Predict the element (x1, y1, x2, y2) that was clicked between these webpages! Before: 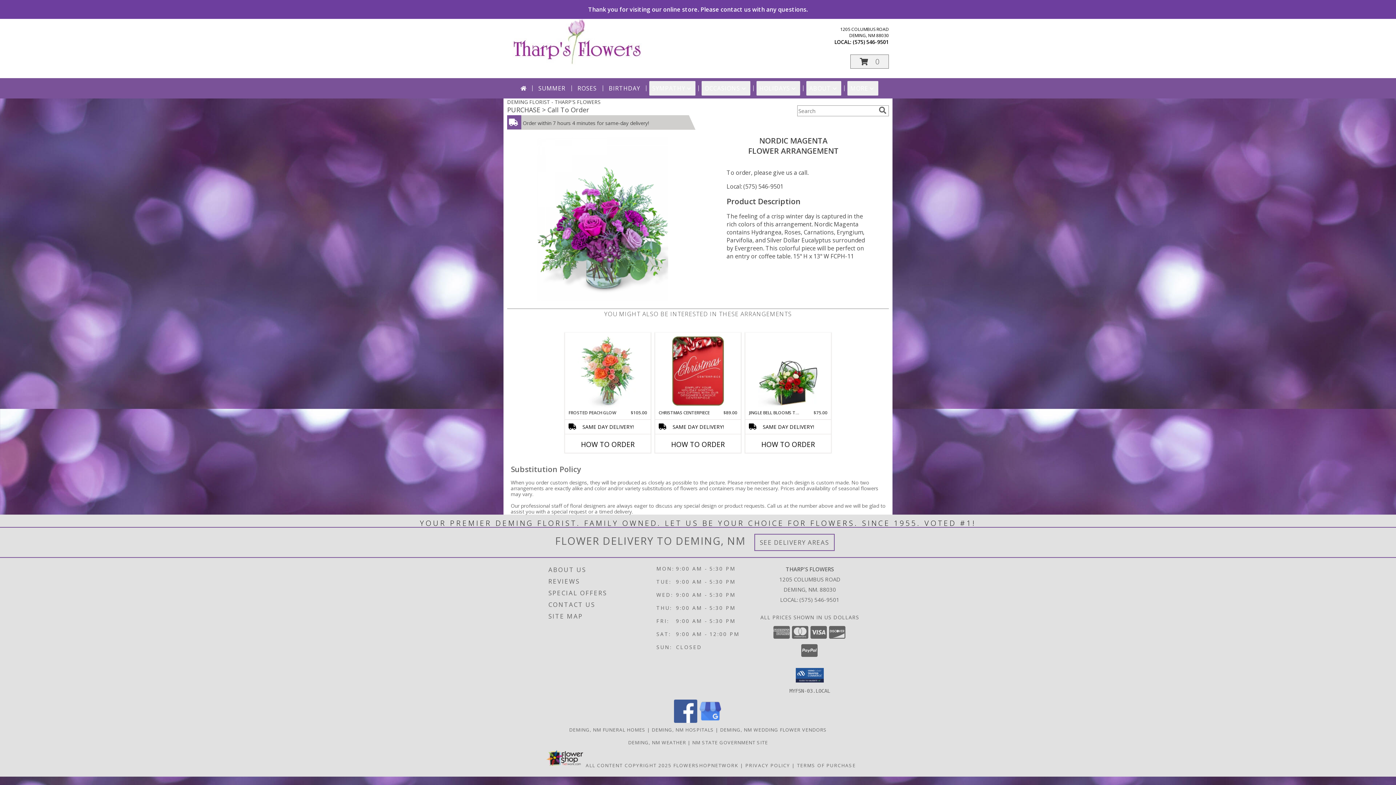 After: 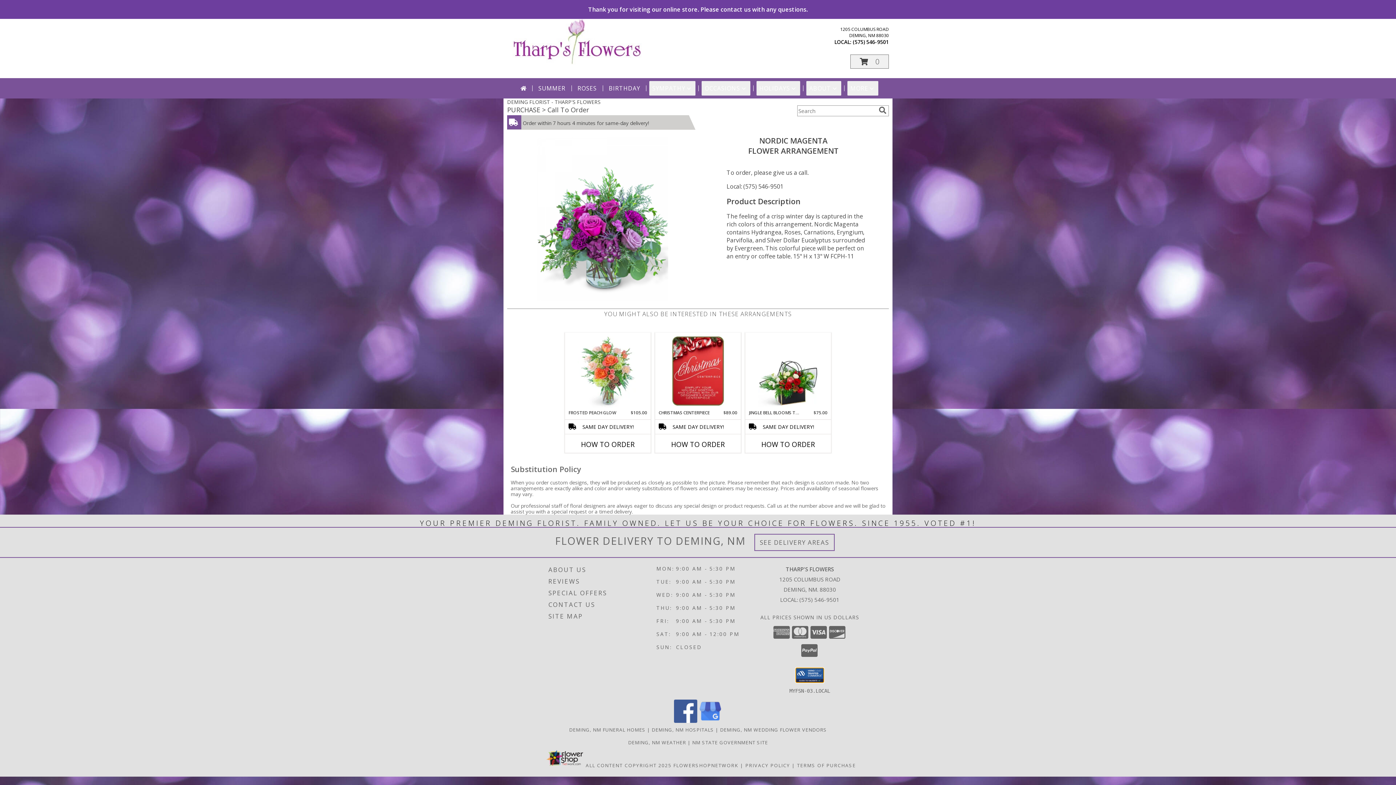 Action: bbox: (796, 668, 824, 682)